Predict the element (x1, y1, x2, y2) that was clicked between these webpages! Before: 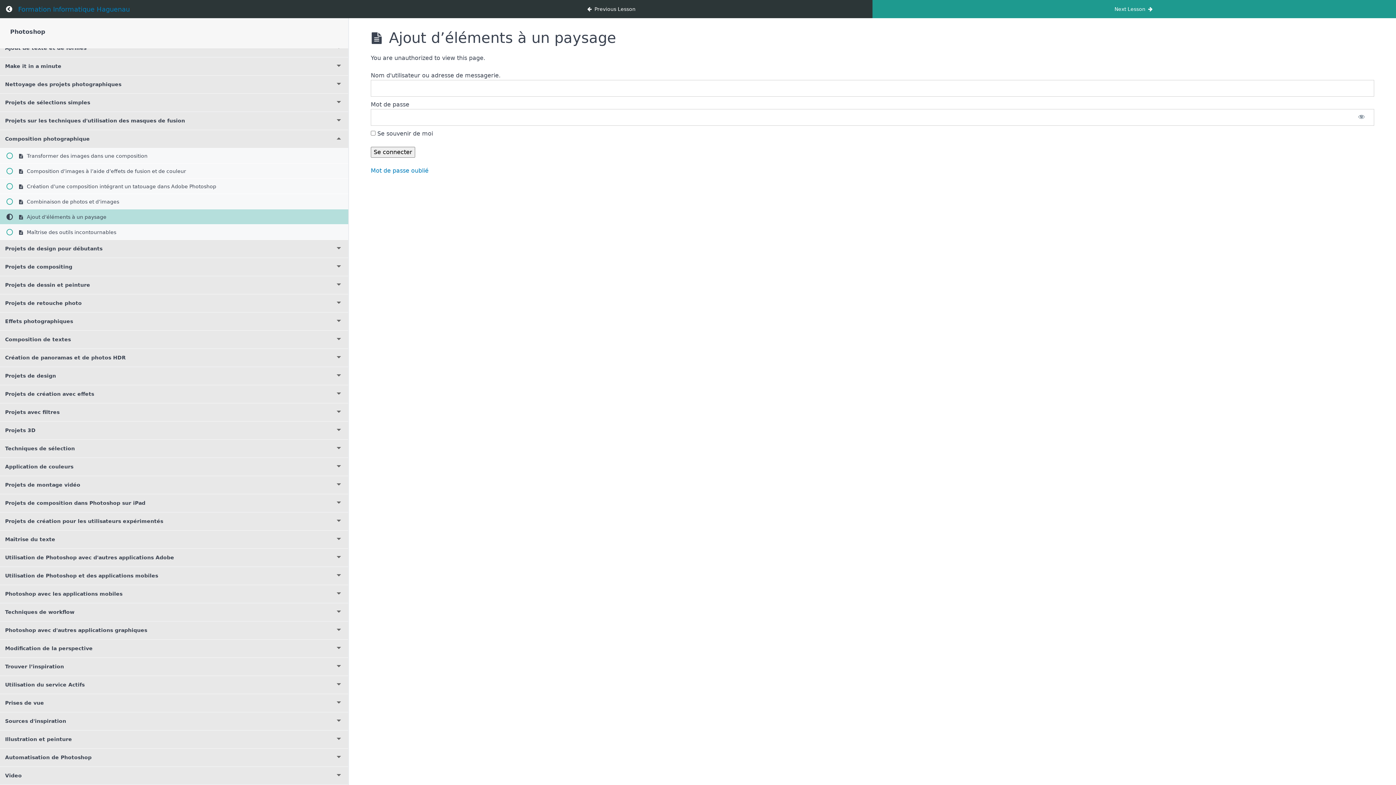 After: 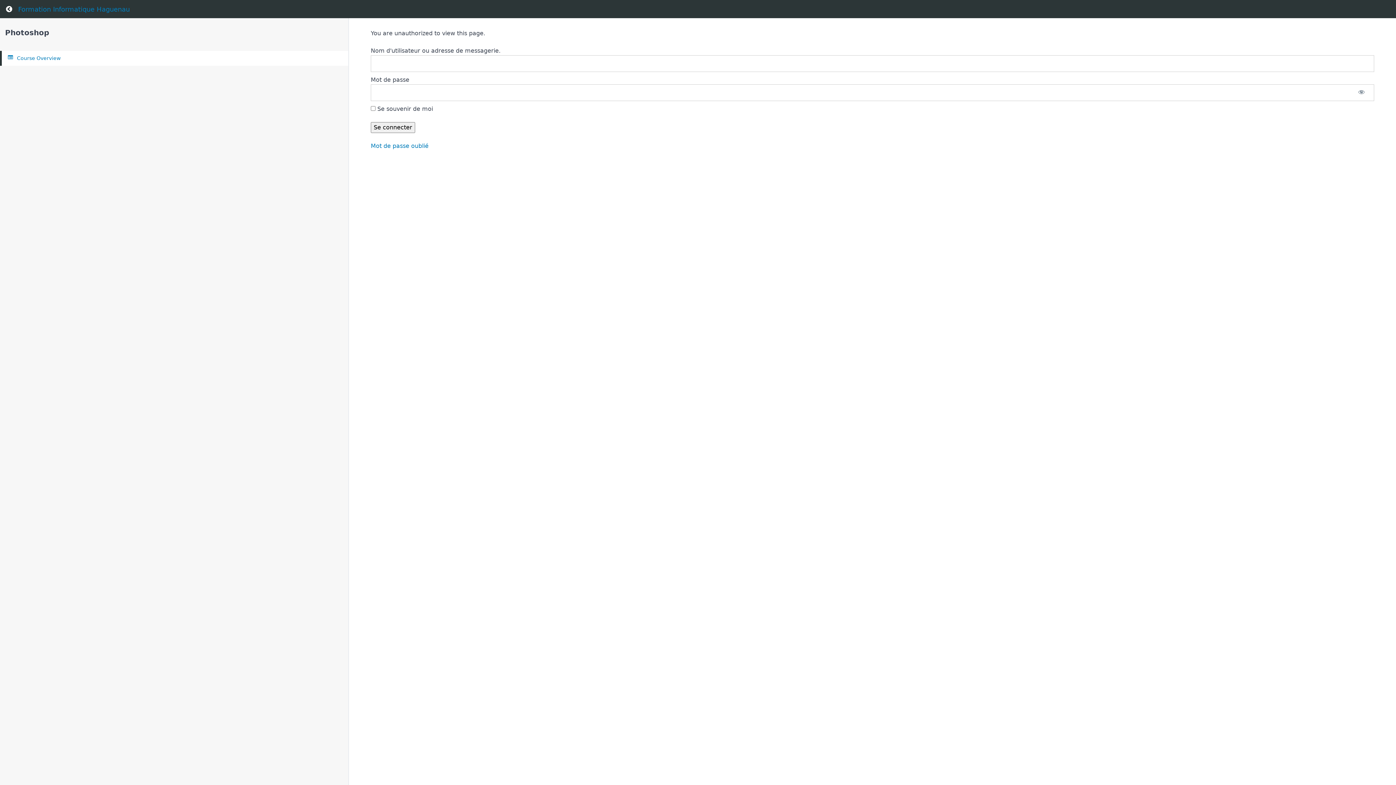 Action: bbox: (0, 2, 18, 15) label: Return to course: Photoshop